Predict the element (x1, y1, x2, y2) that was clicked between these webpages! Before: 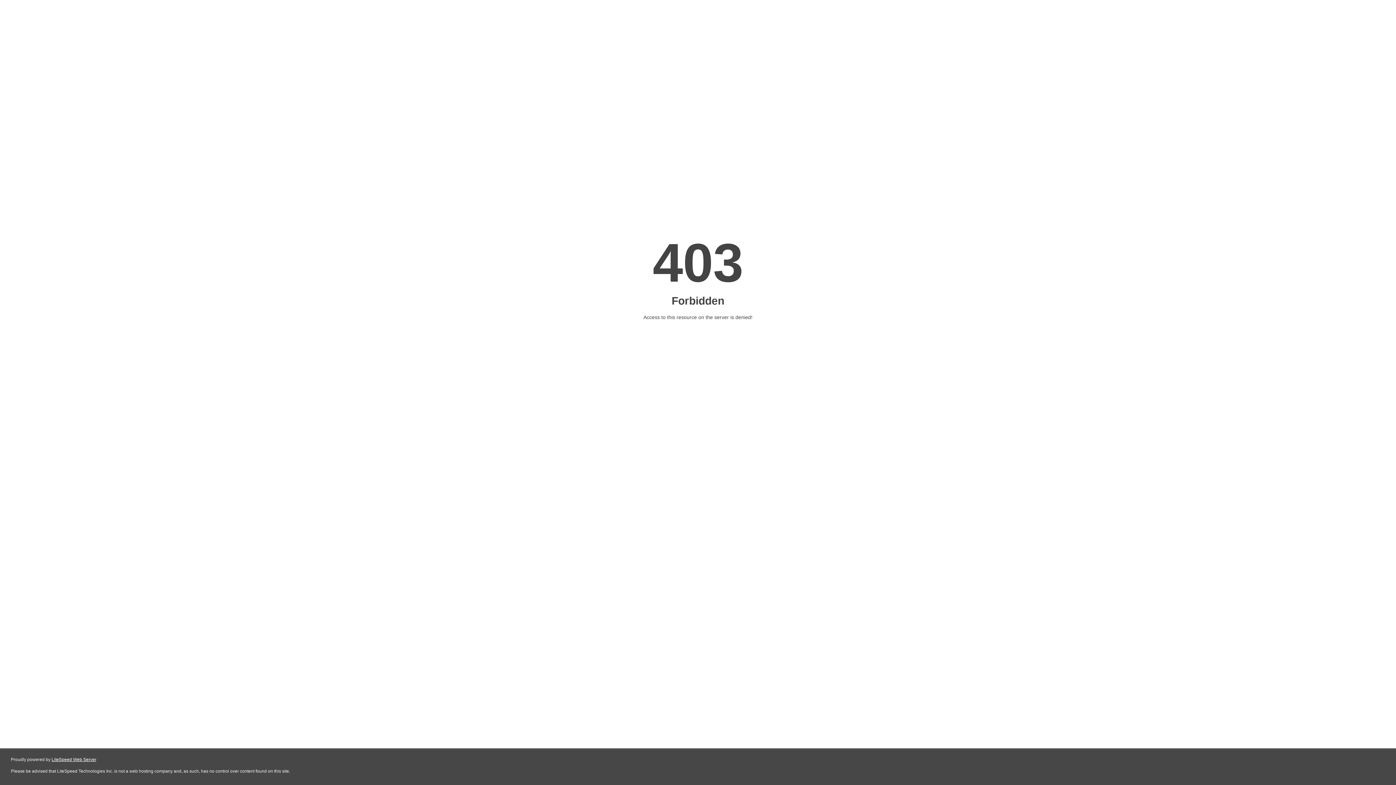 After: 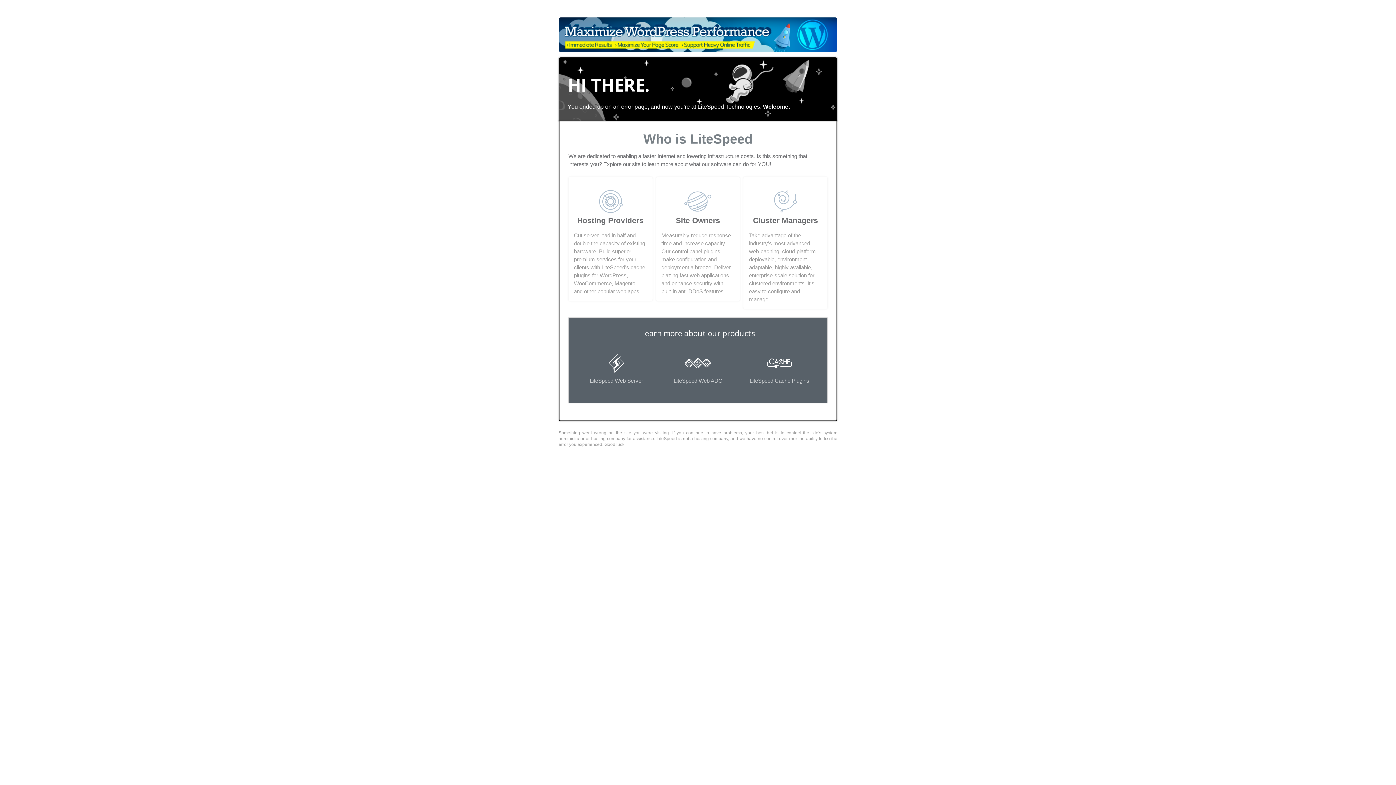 Action: label: LiteSpeed Web Server bbox: (51, 757, 96, 762)